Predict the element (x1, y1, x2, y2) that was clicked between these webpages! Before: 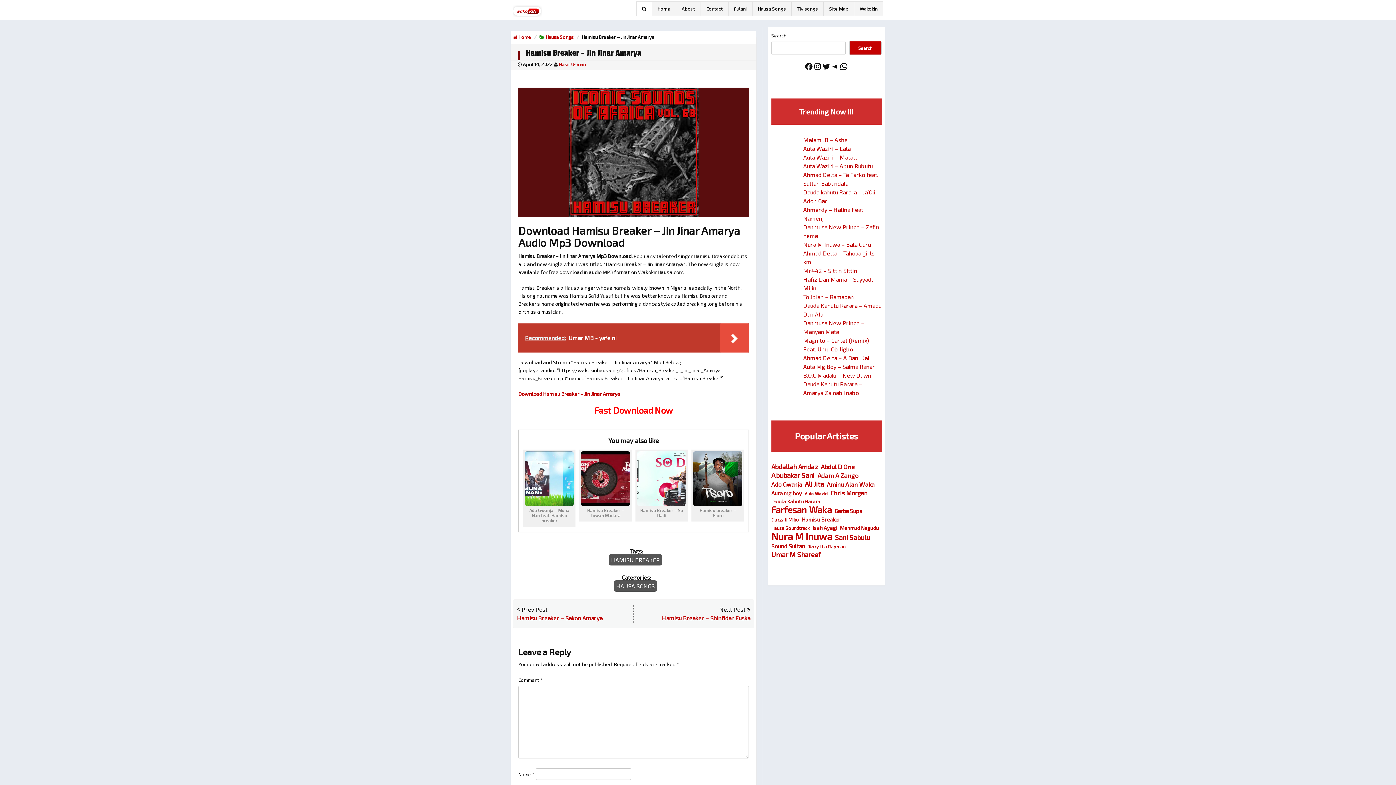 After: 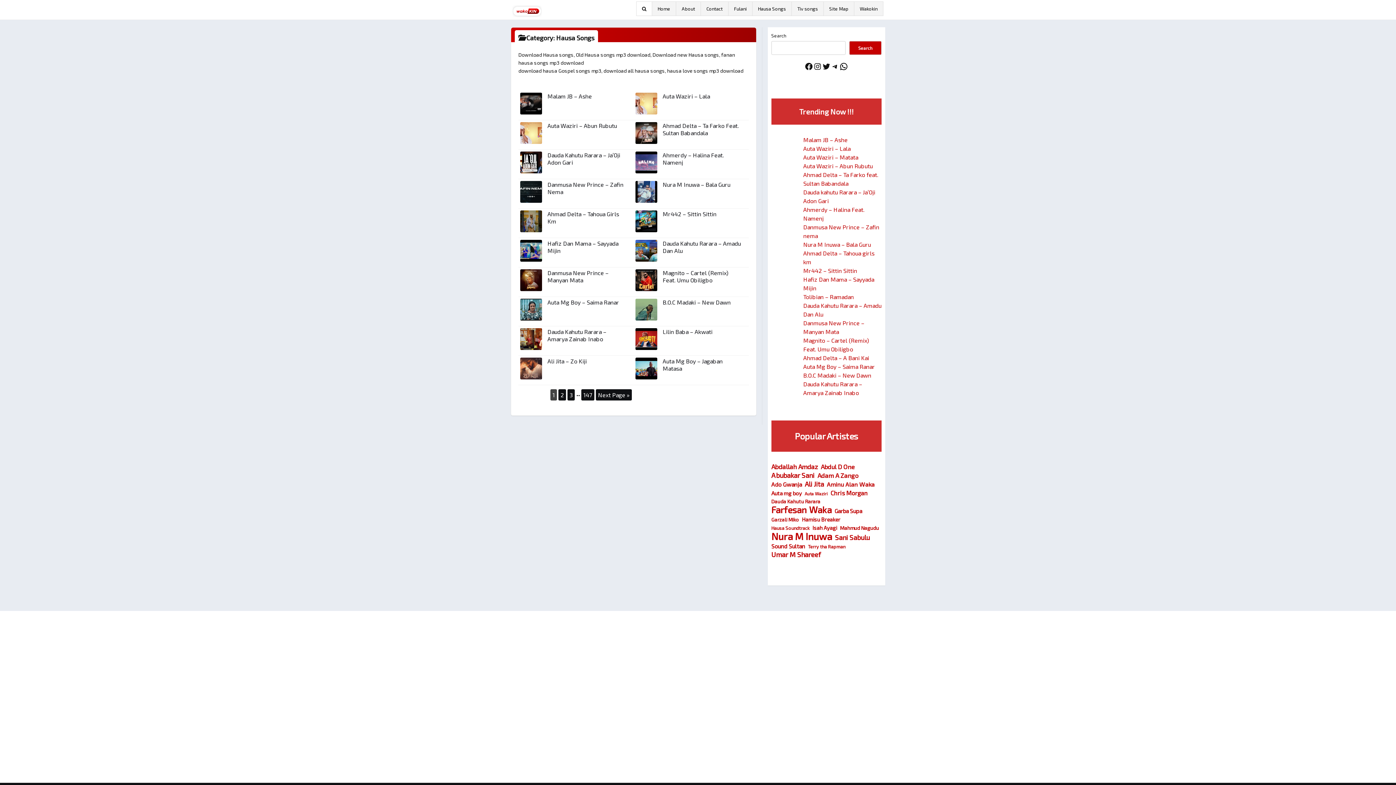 Action: label: HAUSA SONGS bbox: (614, 580, 657, 592)